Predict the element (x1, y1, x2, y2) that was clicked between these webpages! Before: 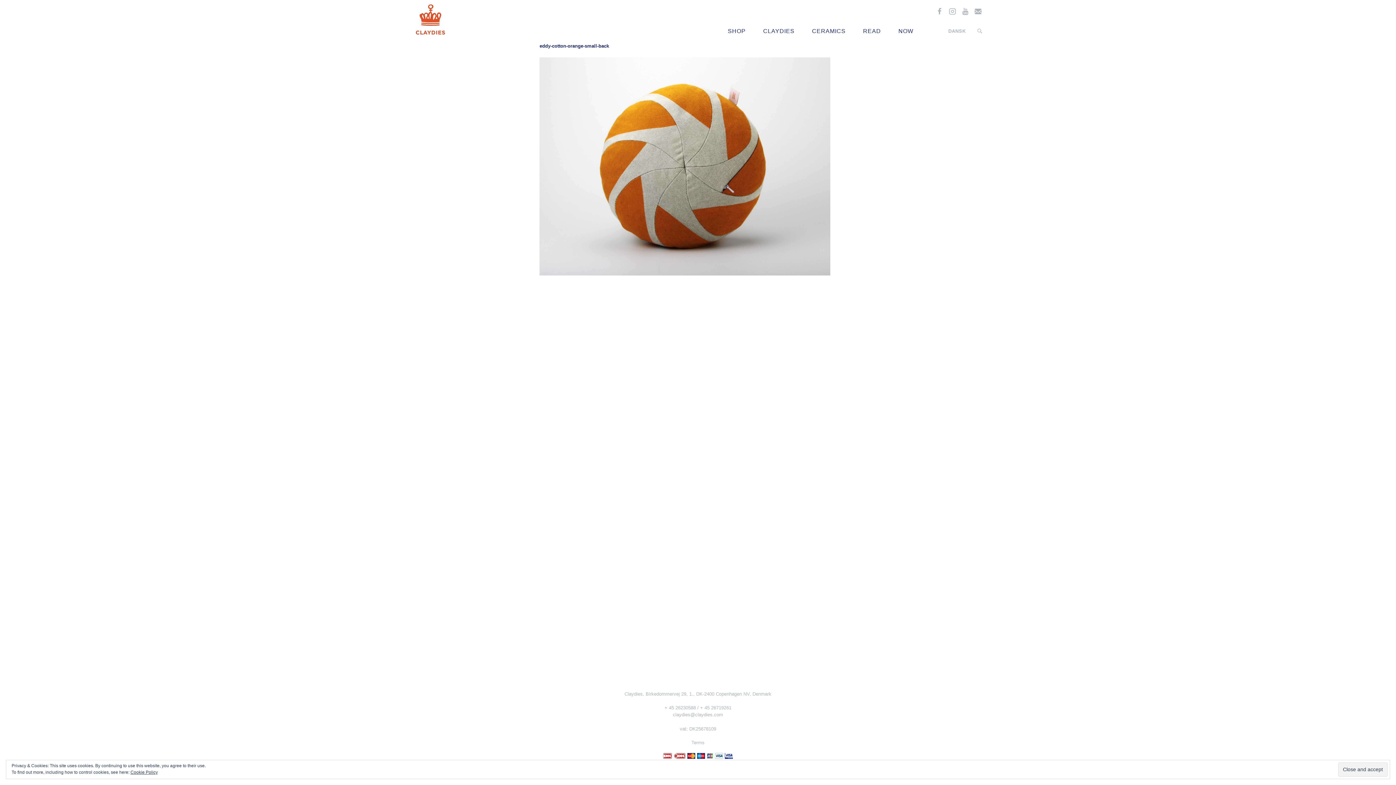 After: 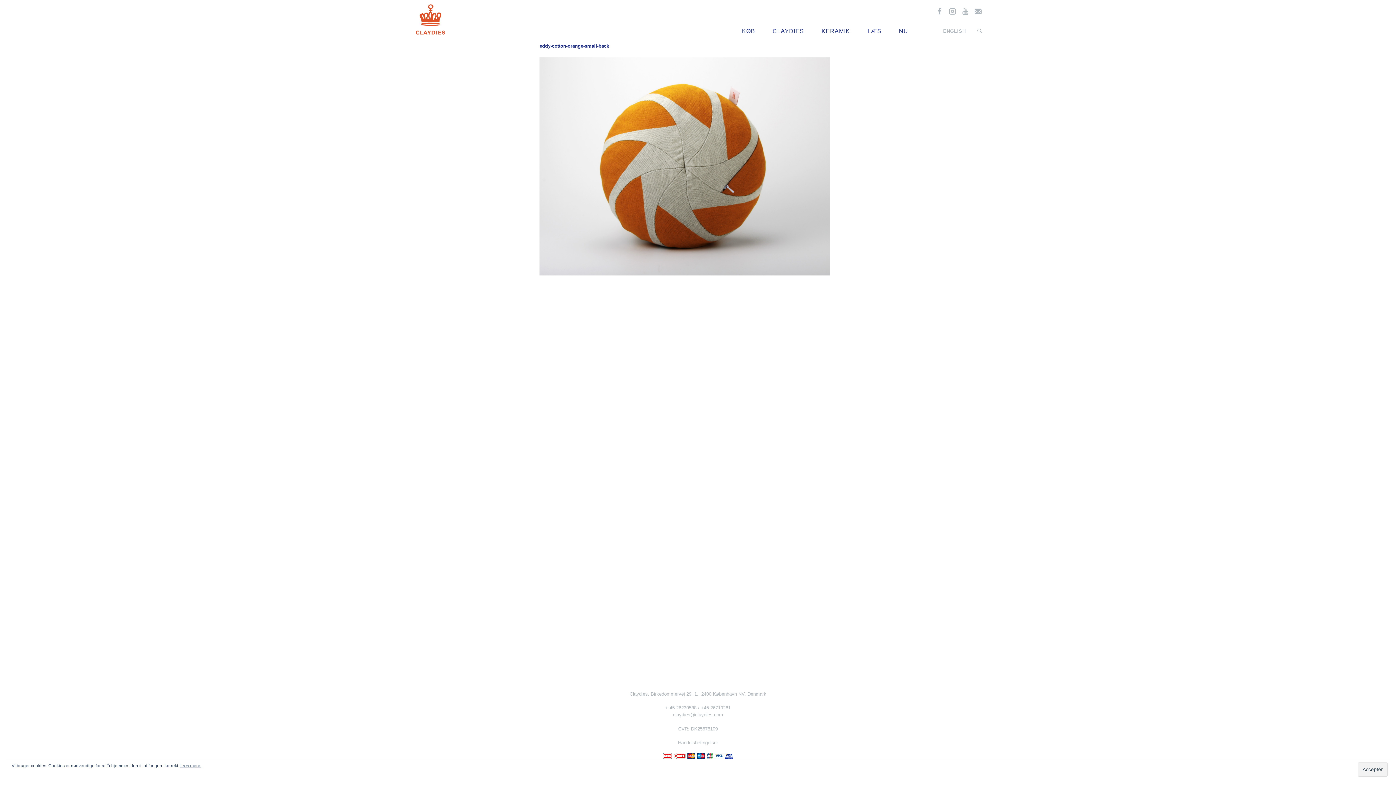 Action: label: DANSK bbox: (922, 23, 966, 39)